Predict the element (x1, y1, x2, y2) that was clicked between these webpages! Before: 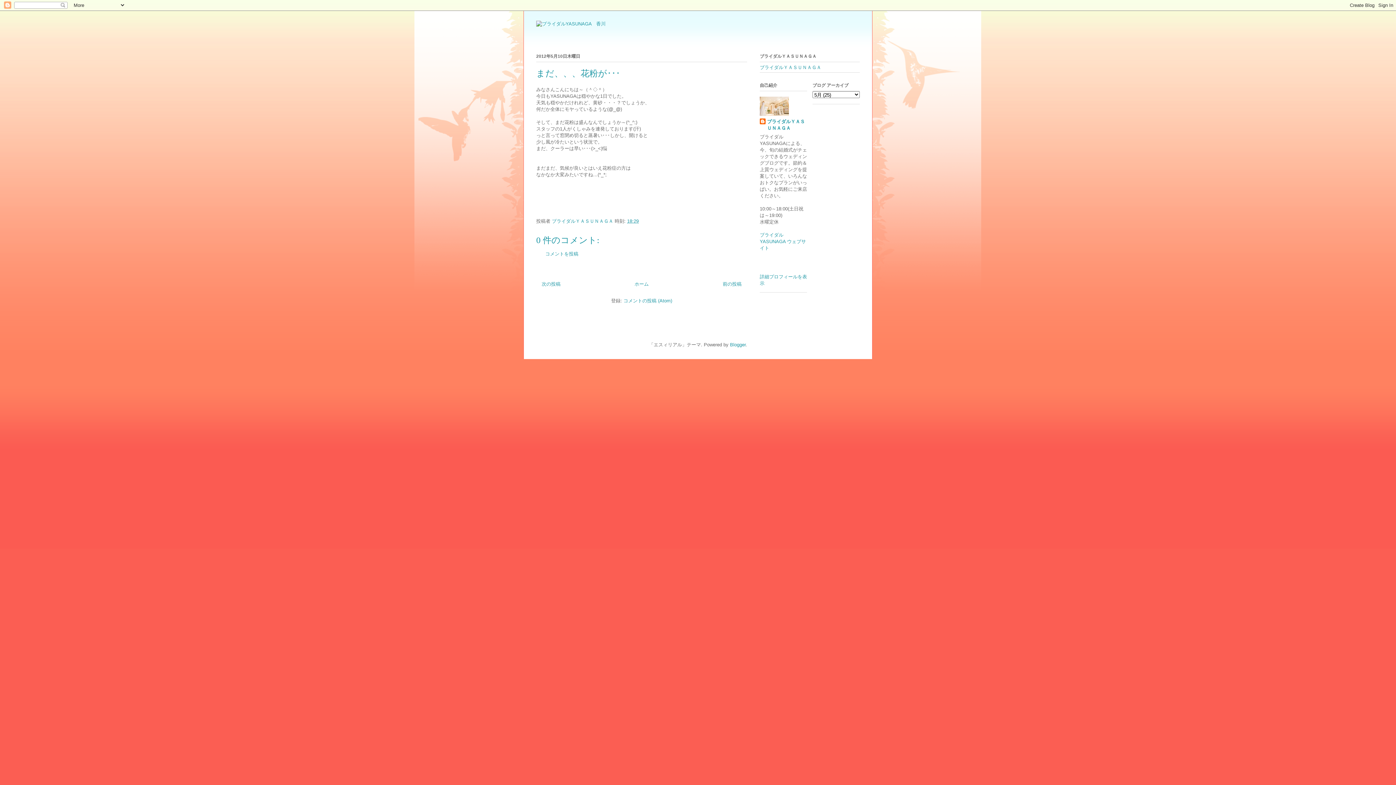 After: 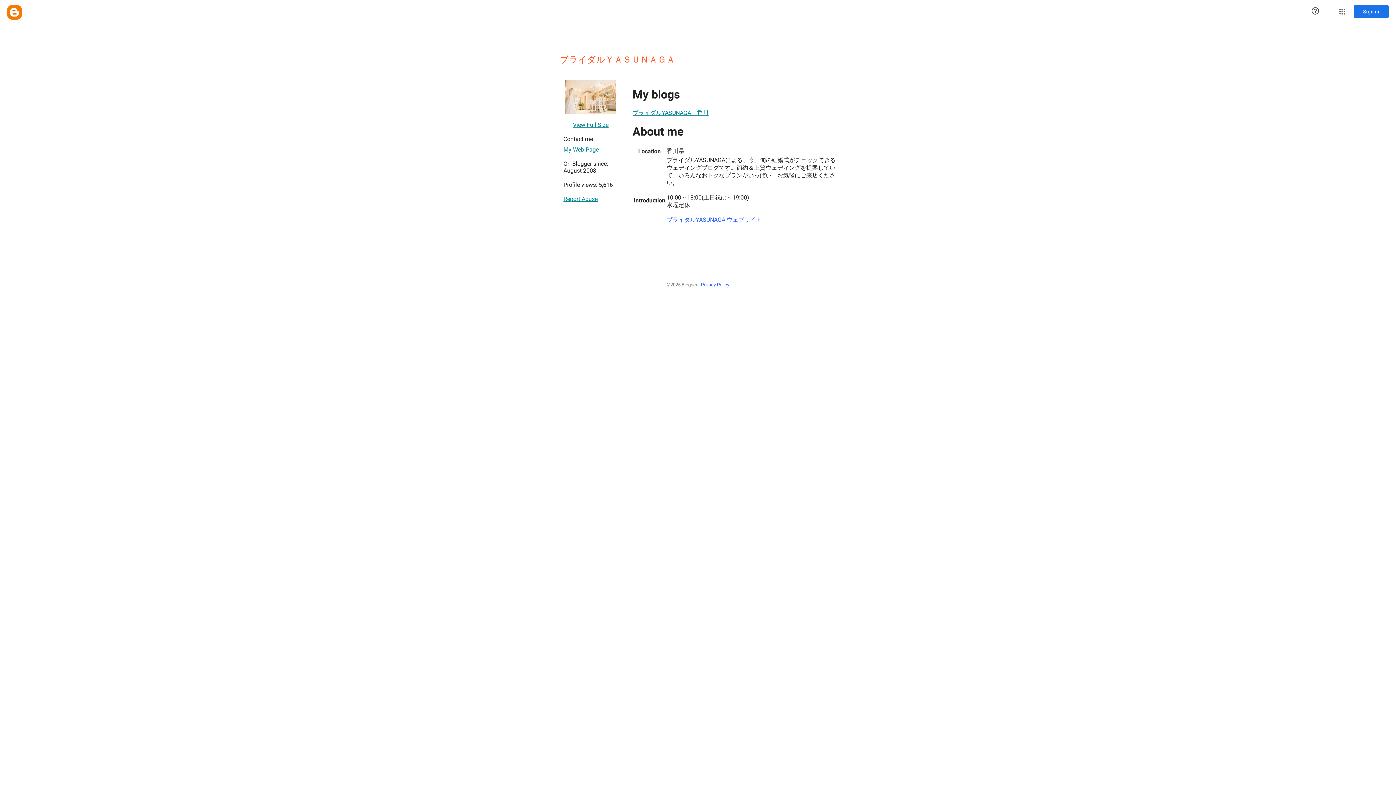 Action: label: ブライダルＹＡＳＵＮＡＧＡ  bbox: (552, 218, 614, 224)